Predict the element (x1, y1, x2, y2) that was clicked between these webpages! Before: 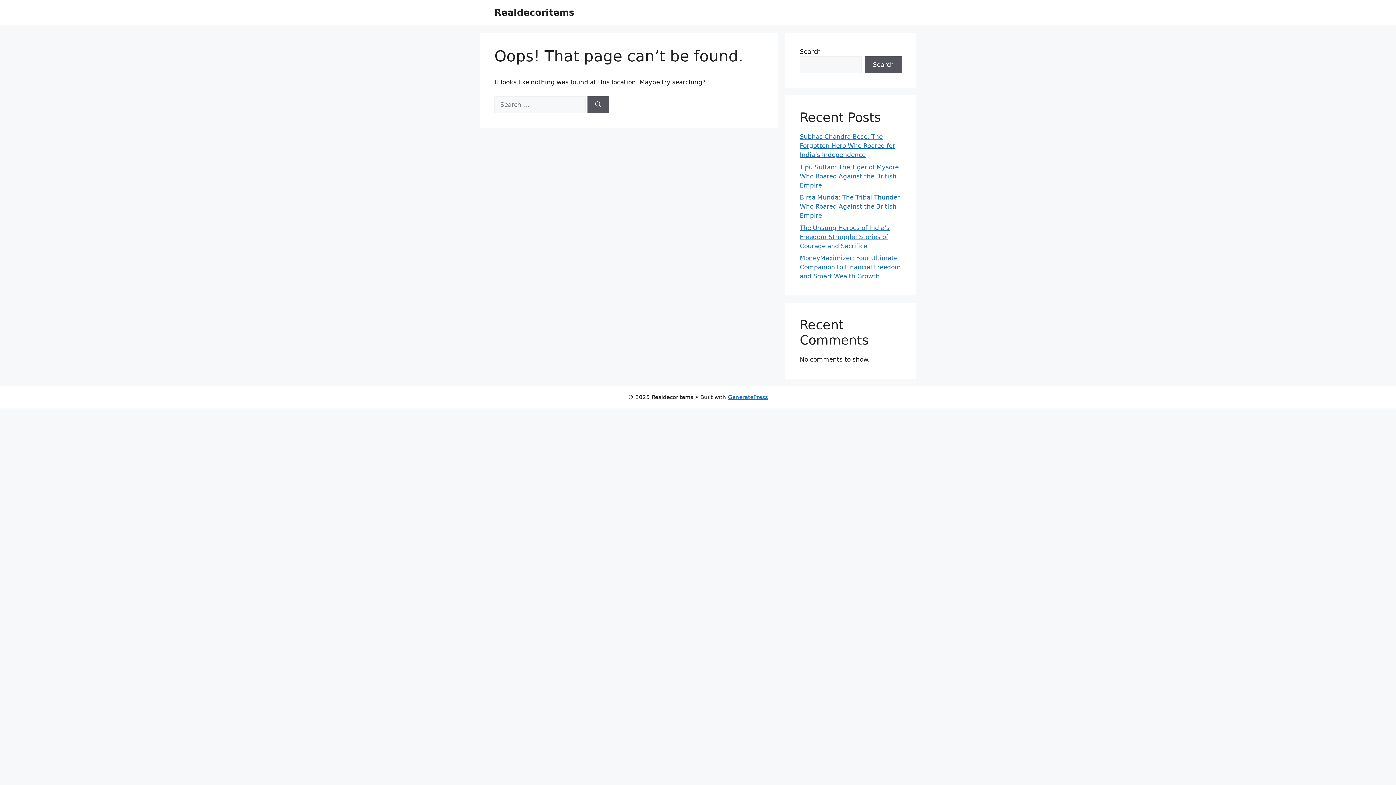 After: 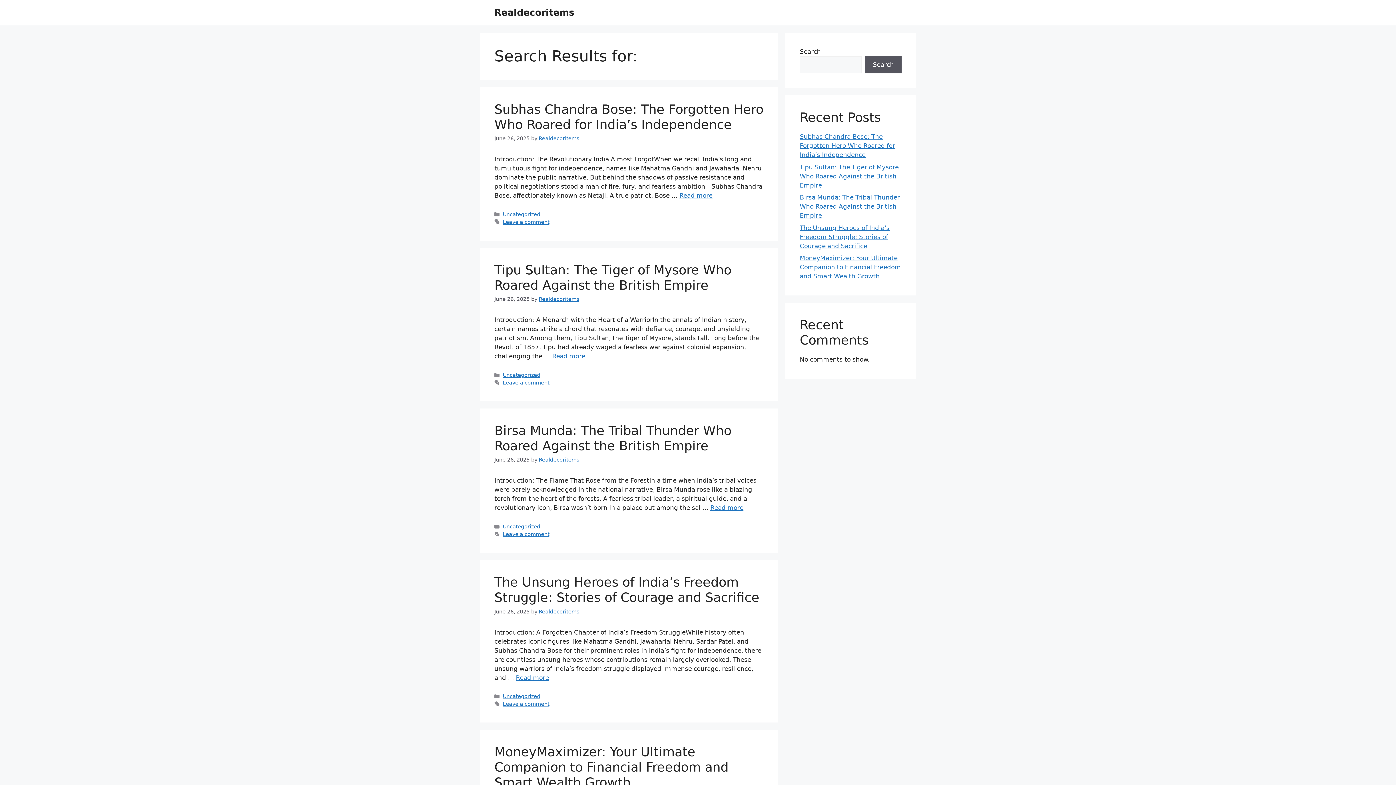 Action: bbox: (587, 96, 609, 113) label: Search